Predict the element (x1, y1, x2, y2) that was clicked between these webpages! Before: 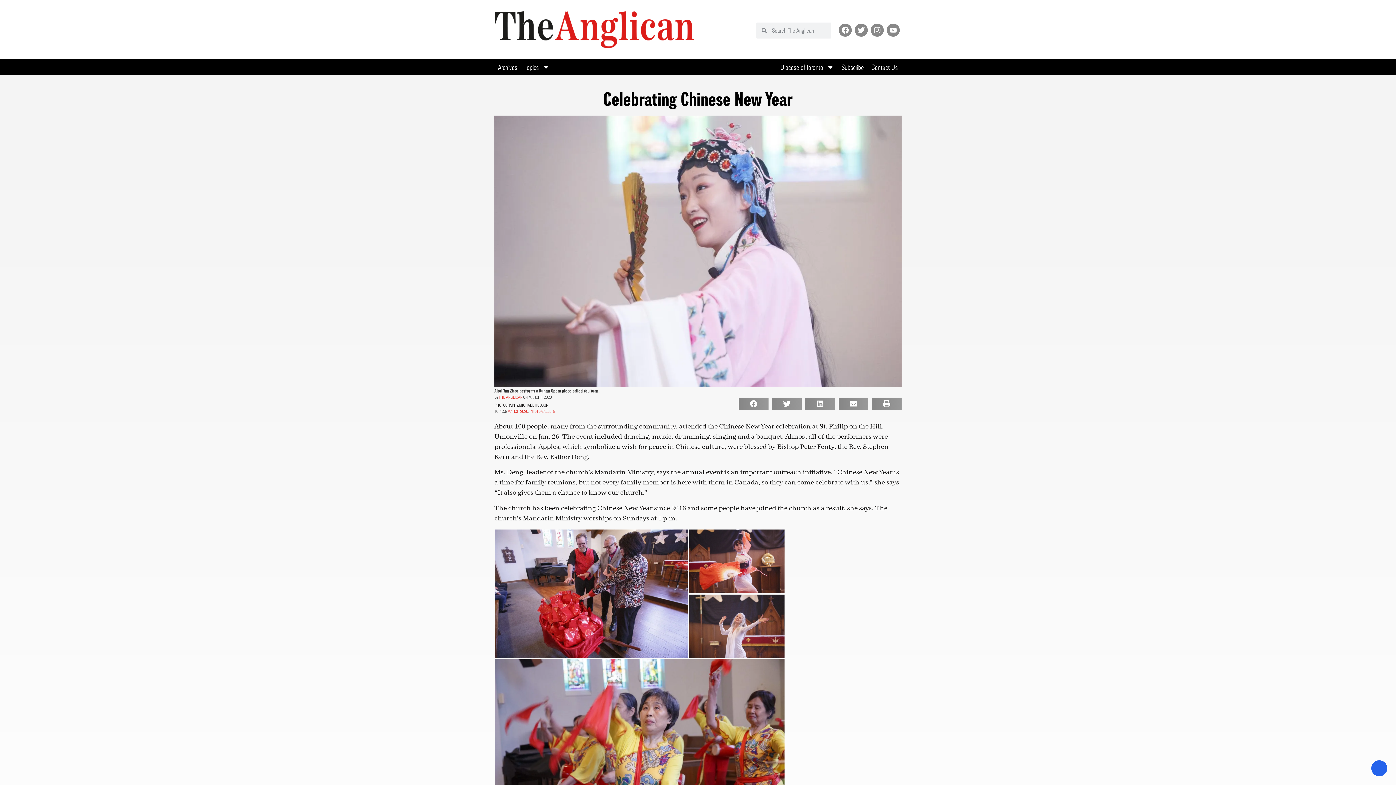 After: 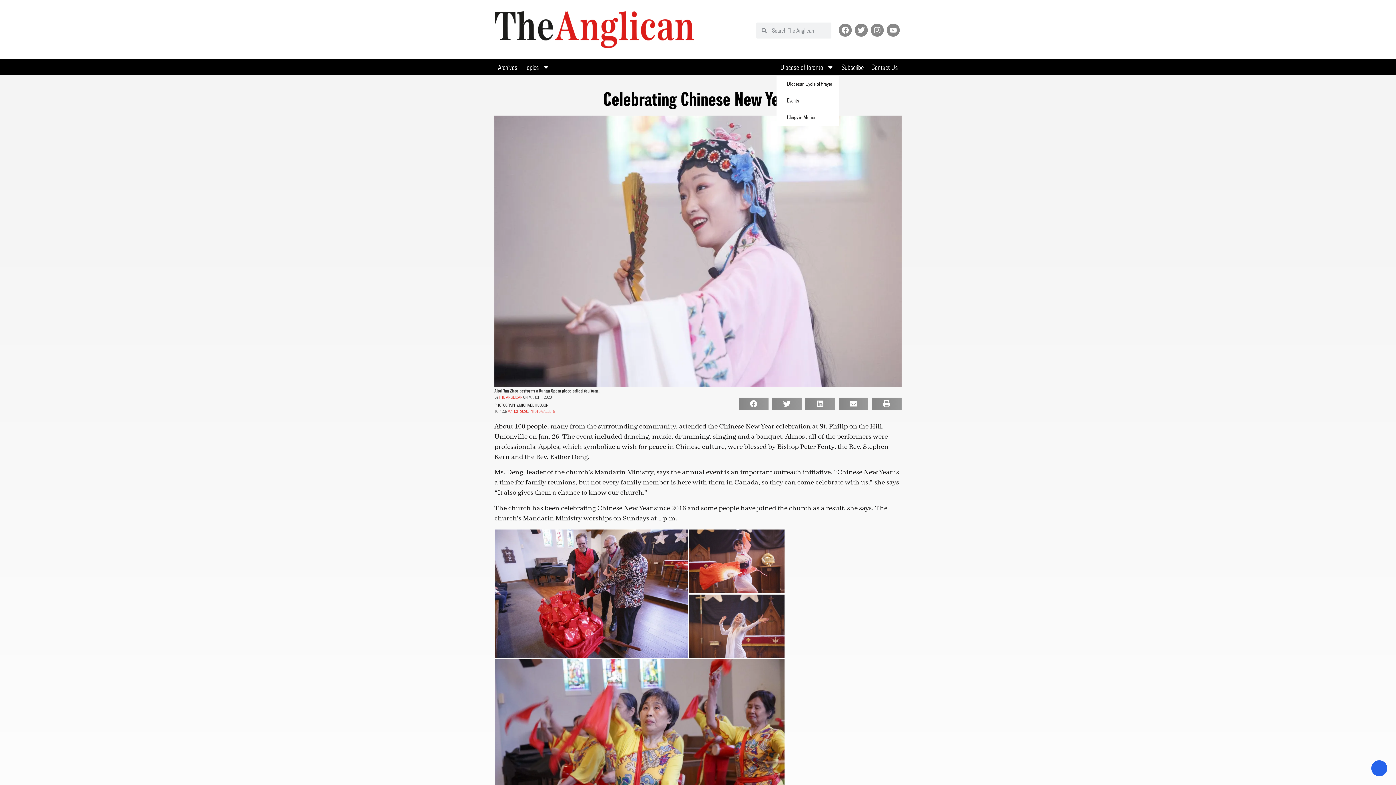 Action: bbox: (776, 59, 837, 75) label: Diocese of Toronto